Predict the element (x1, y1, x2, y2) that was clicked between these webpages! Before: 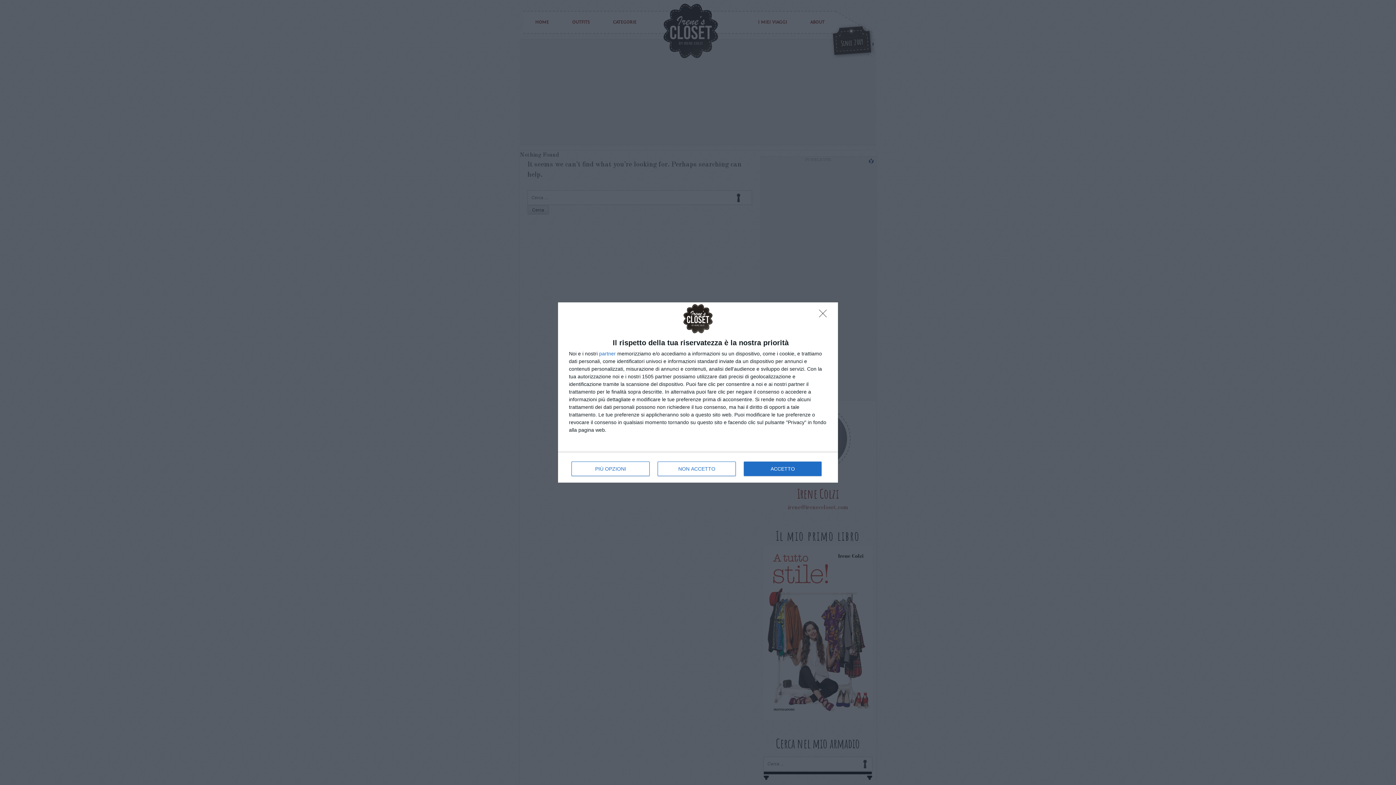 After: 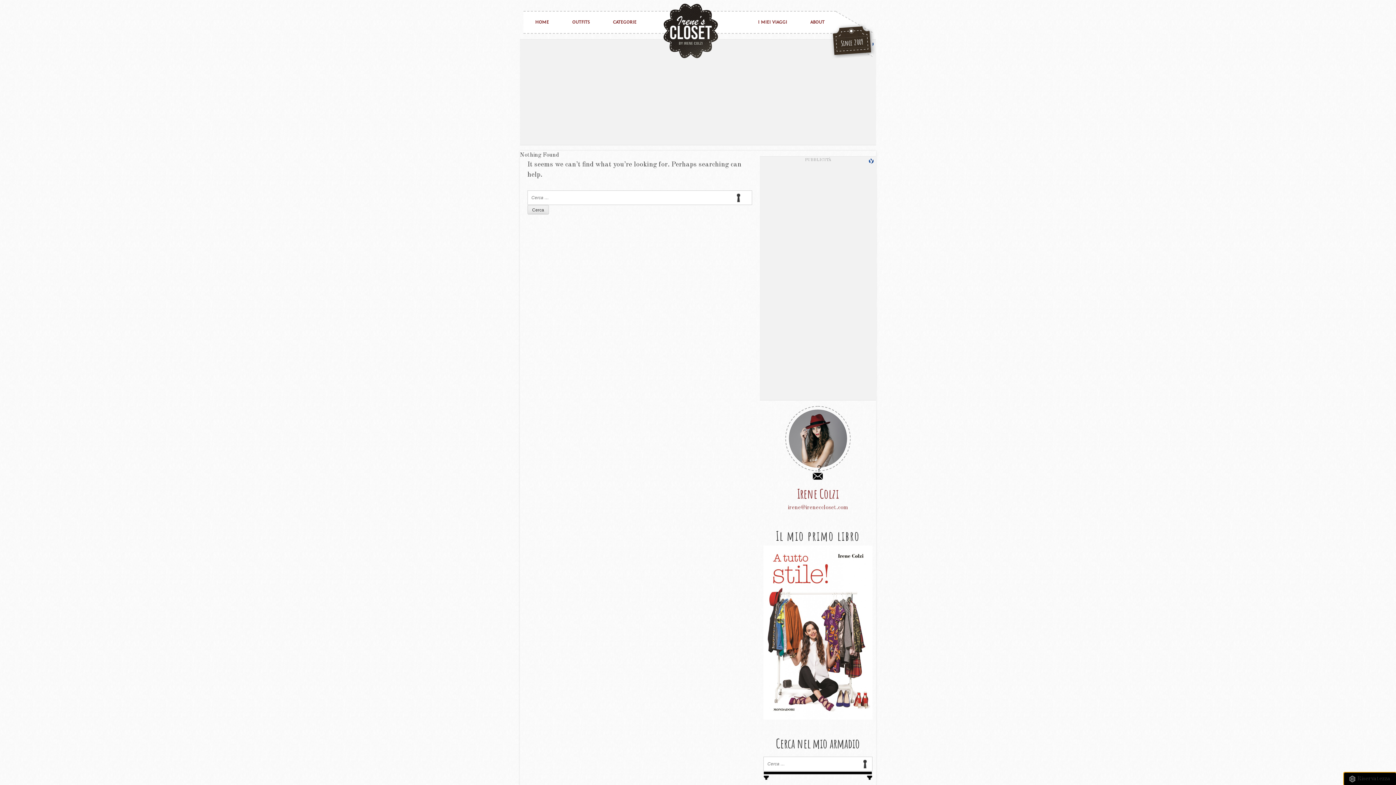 Action: label: NON ACCETTO bbox: (657, 461, 736, 476)